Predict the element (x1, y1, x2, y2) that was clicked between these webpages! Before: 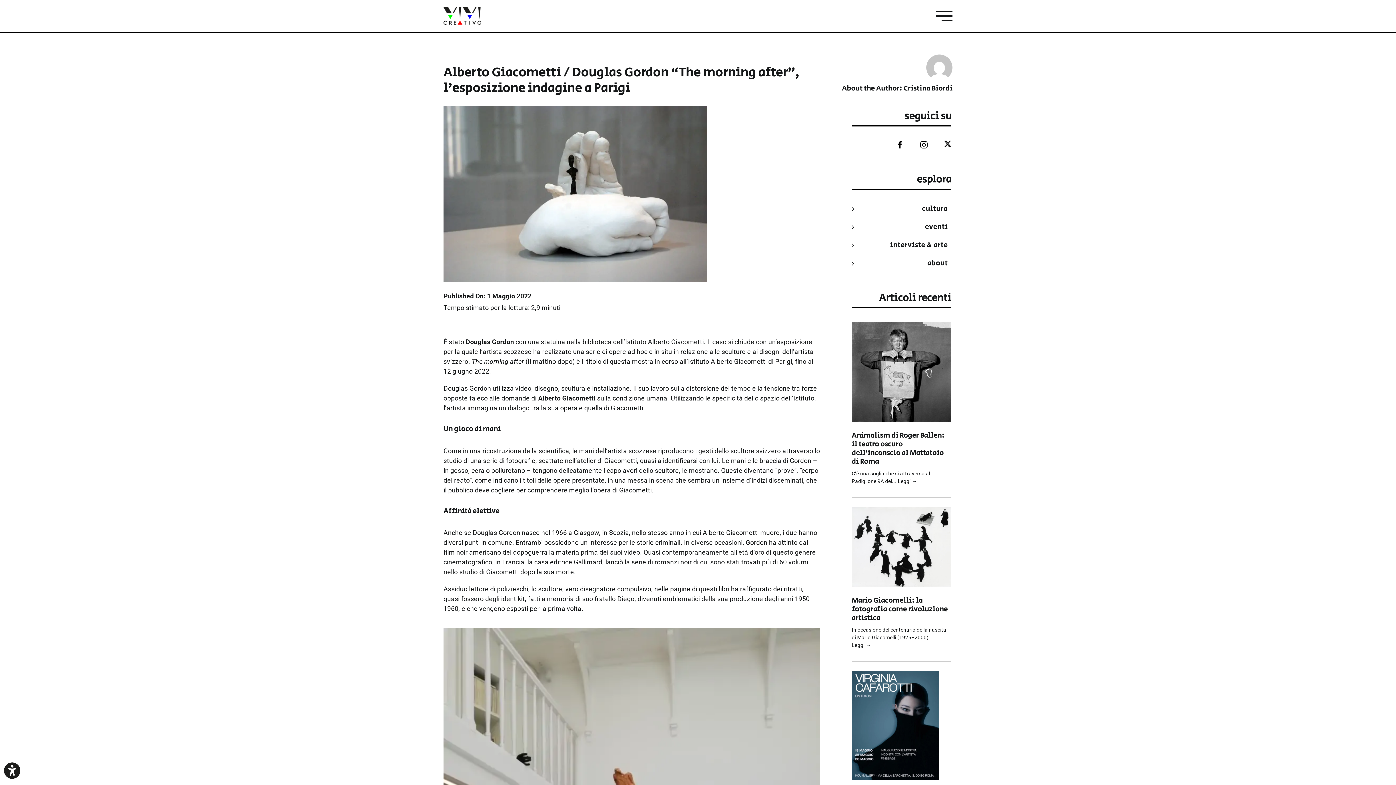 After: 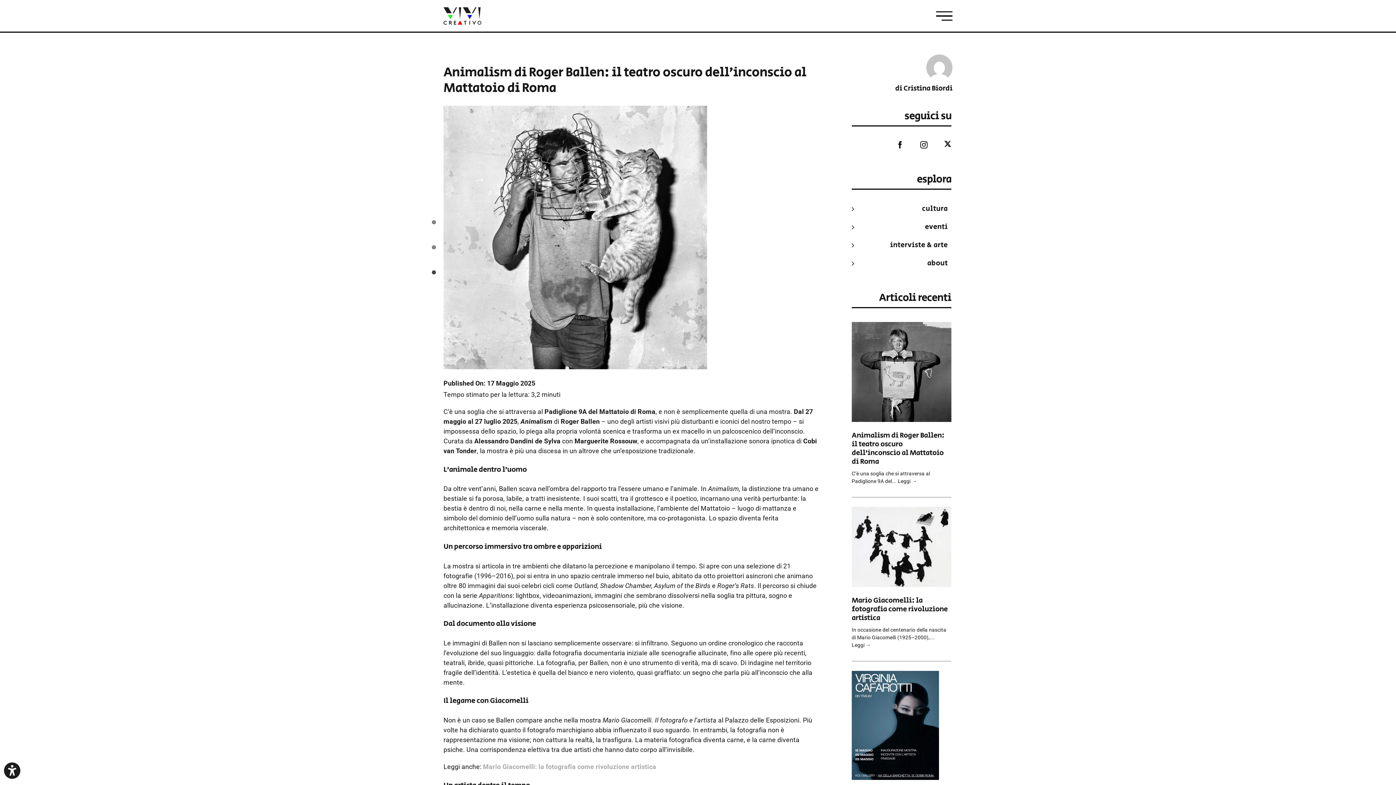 Action: bbox: (851, 430, 944, 467) label: Animalism di Roger Ballen: il teatro oscuro dell’inconscio al Mattatoio di Roma